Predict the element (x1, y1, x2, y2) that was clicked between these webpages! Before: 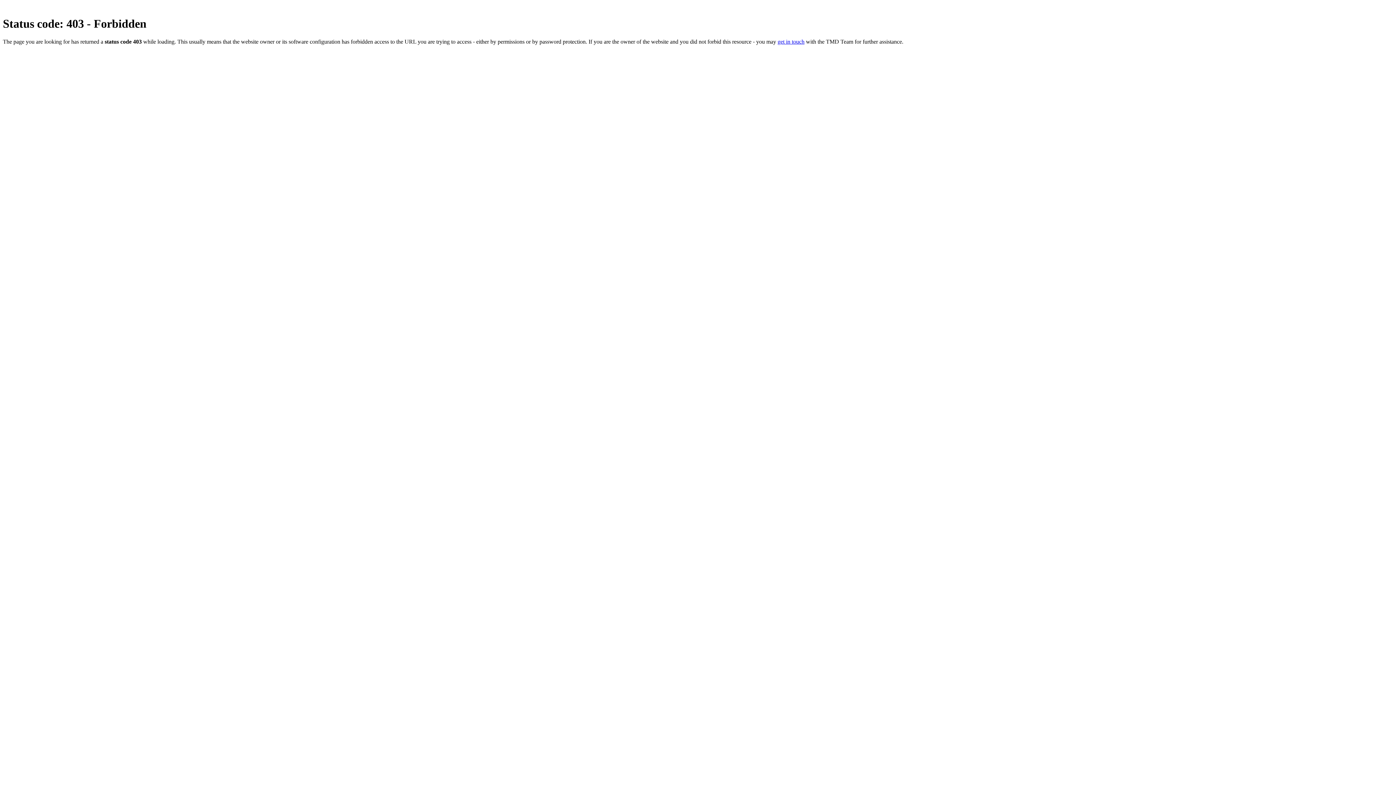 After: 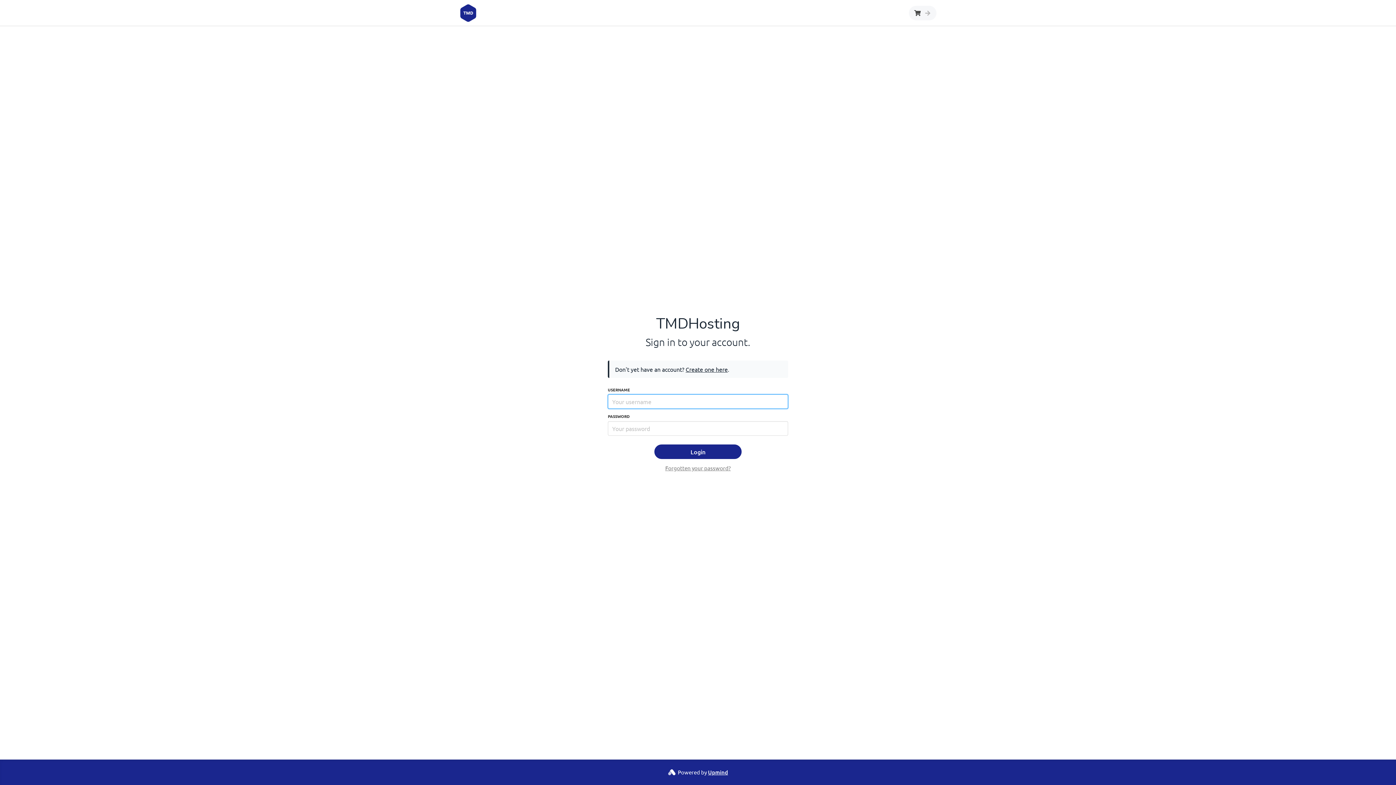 Action: label: get in touch bbox: (777, 38, 804, 44)